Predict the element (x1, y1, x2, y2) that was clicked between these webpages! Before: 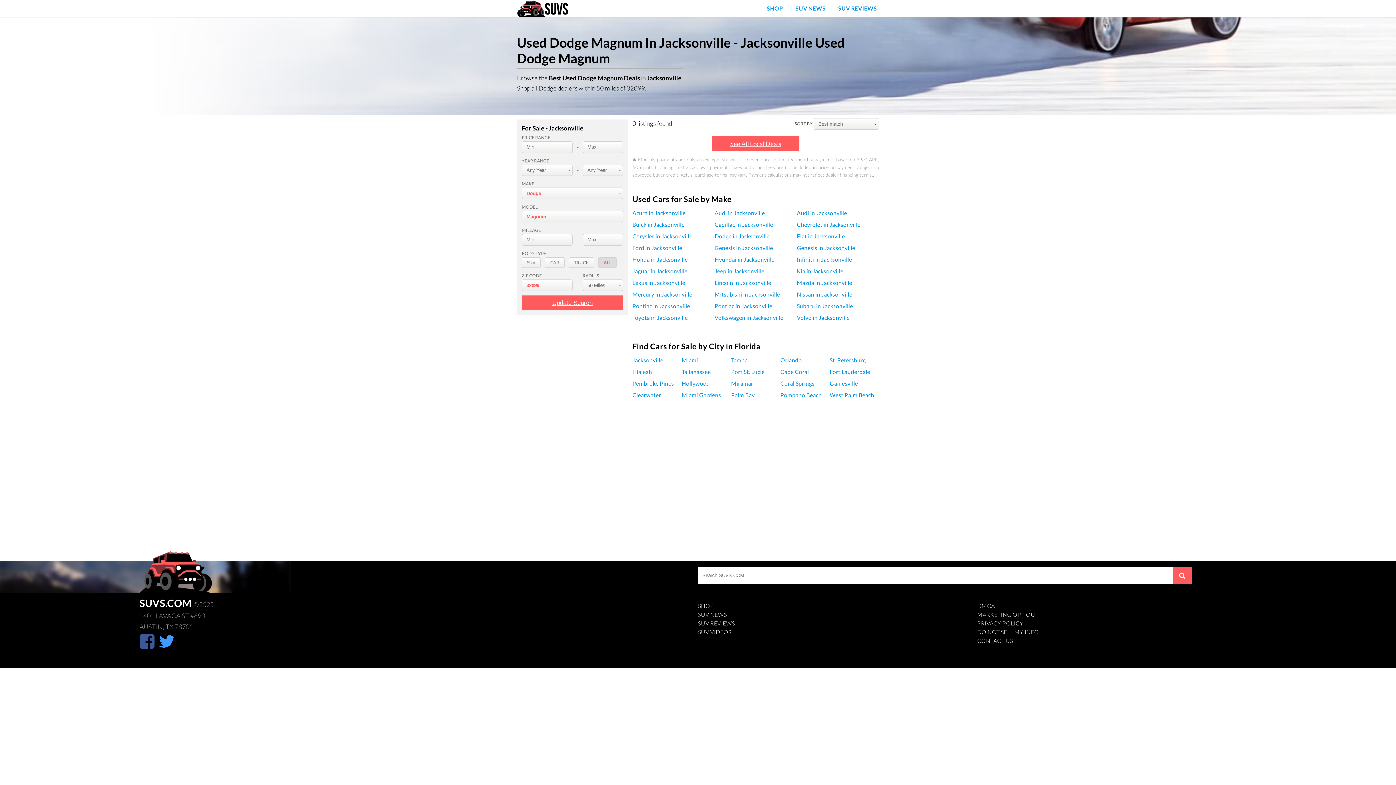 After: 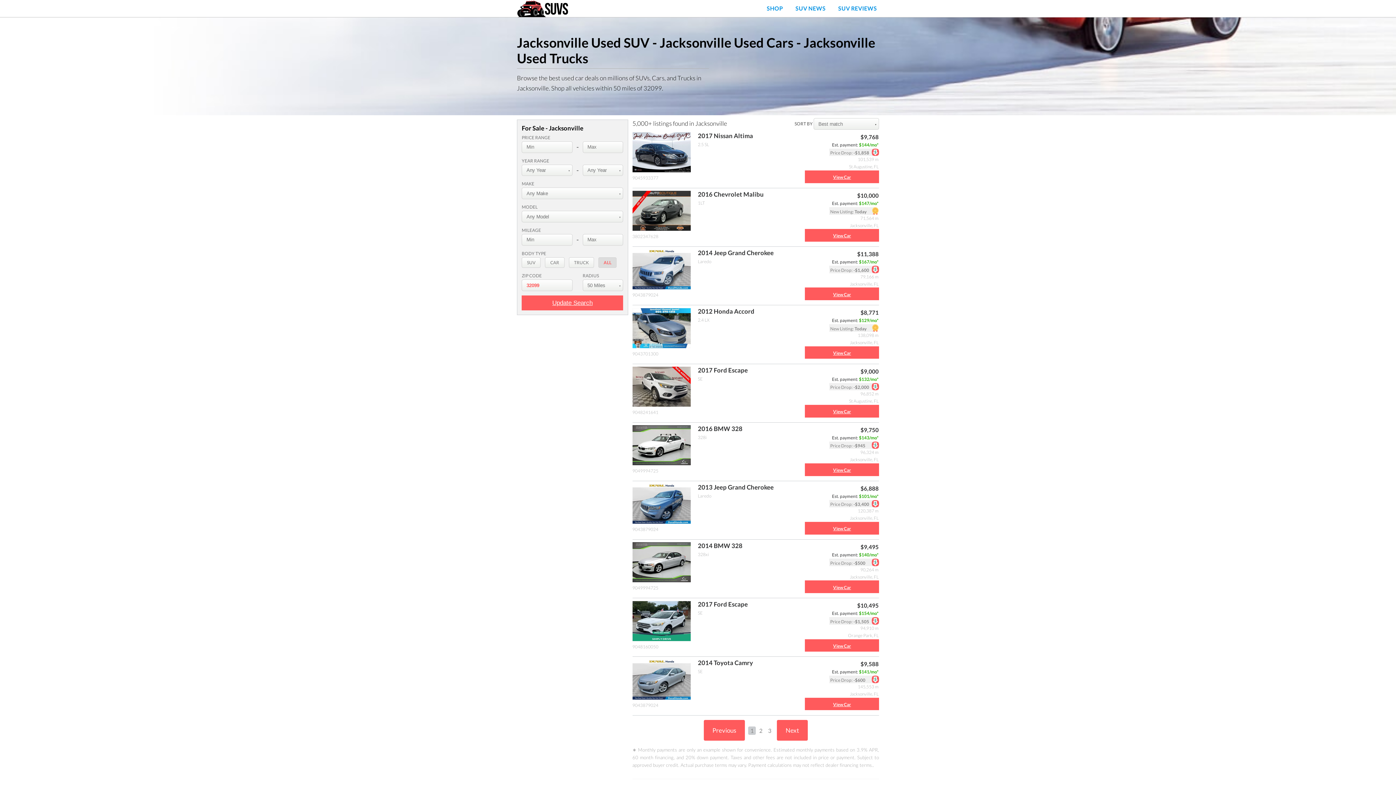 Action: bbox: (712, 136, 799, 151) label: See All Local Deals